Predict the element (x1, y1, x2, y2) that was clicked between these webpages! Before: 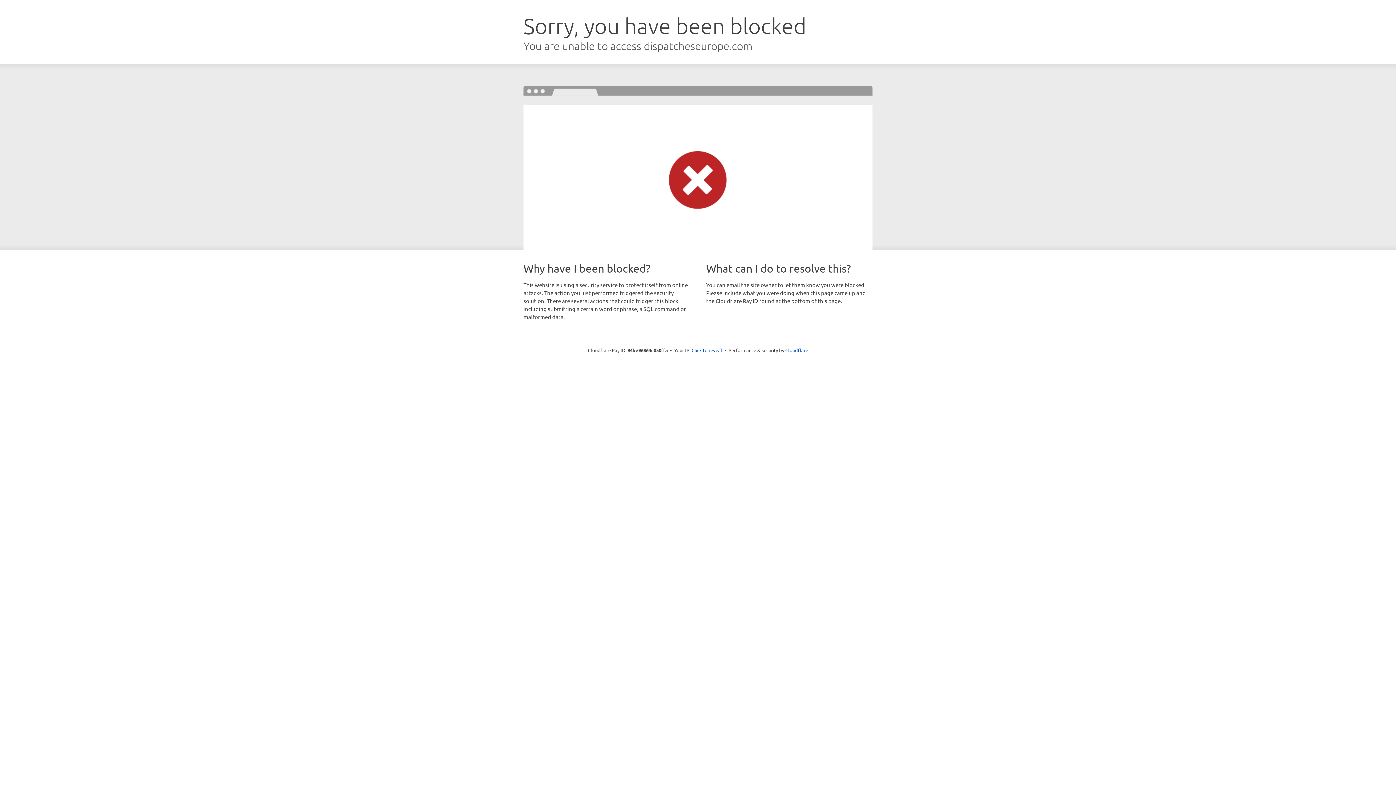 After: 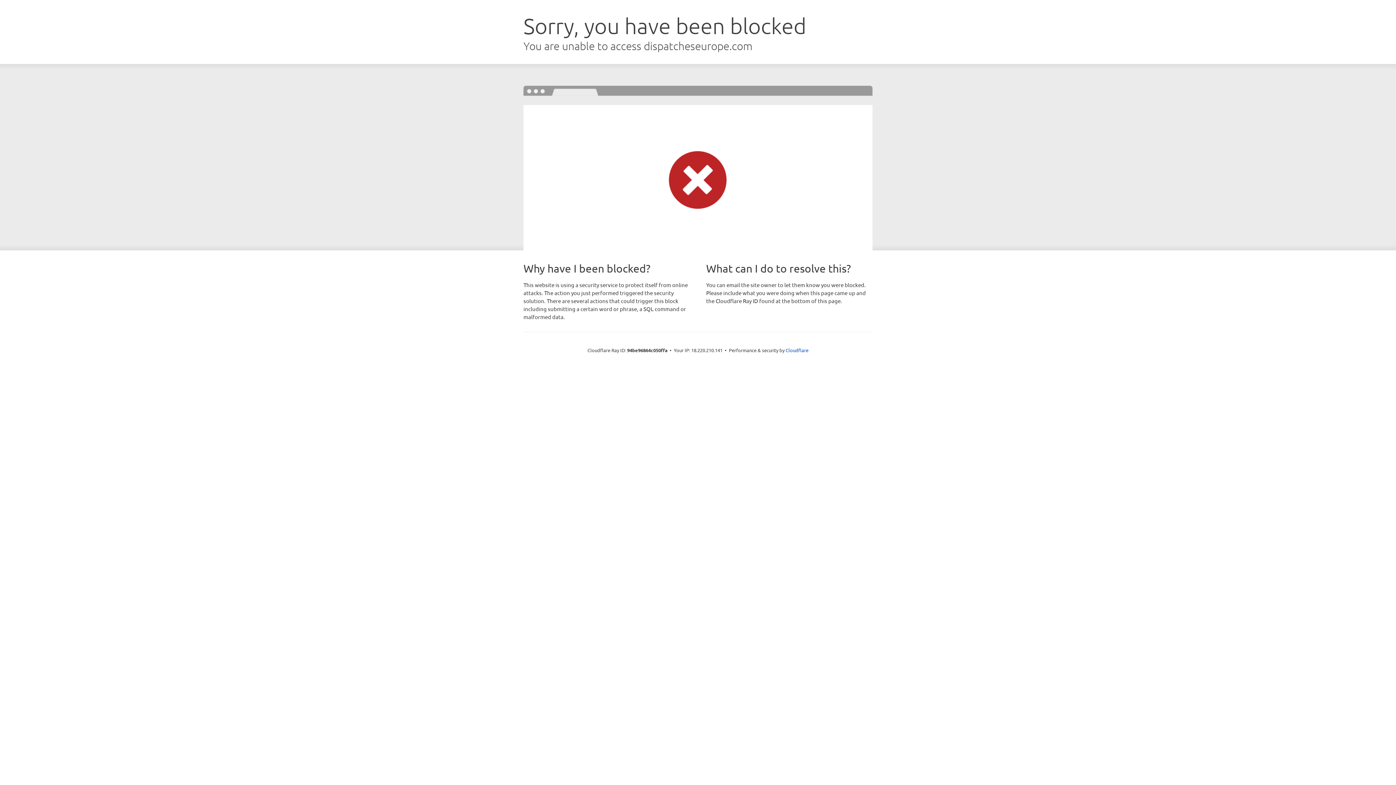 Action: label: Click to reveal bbox: (691, 346, 722, 353)